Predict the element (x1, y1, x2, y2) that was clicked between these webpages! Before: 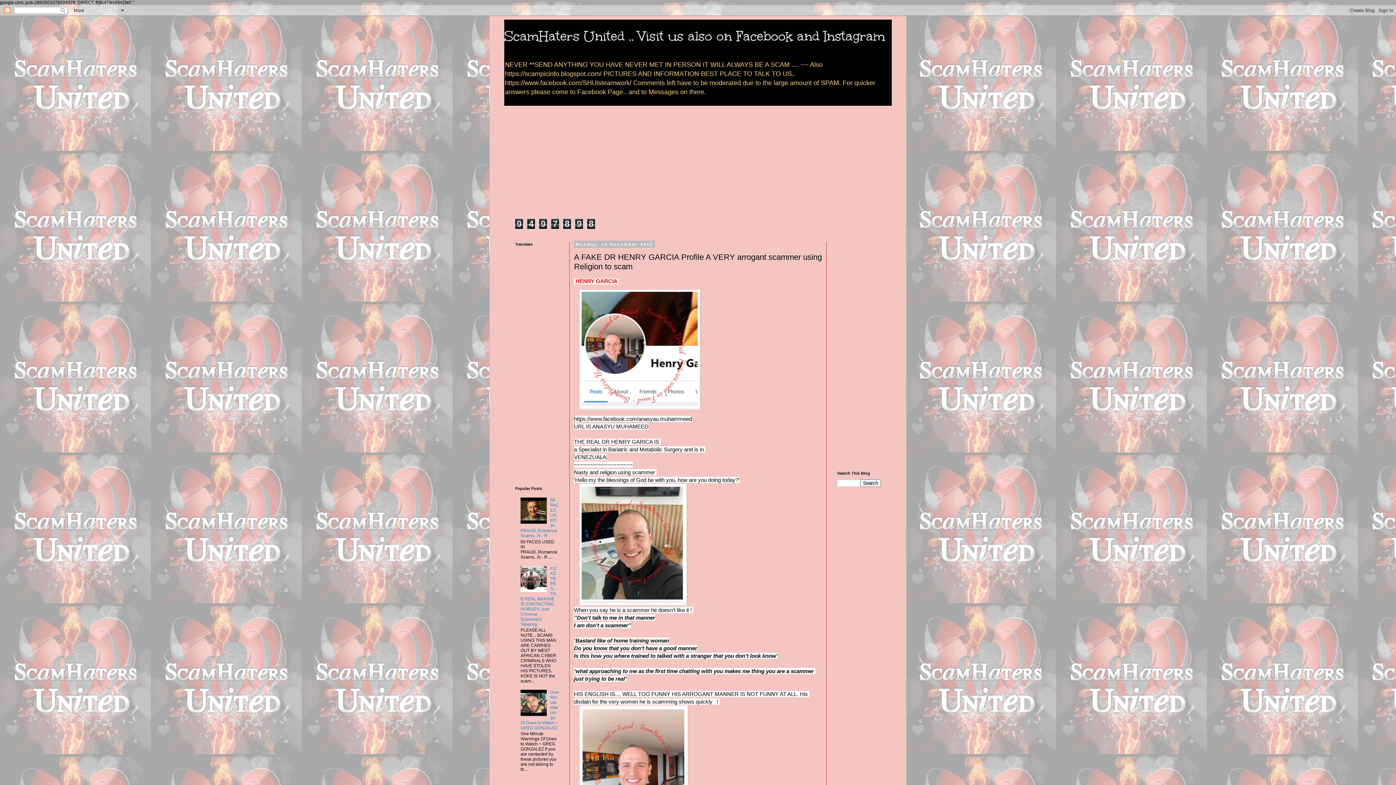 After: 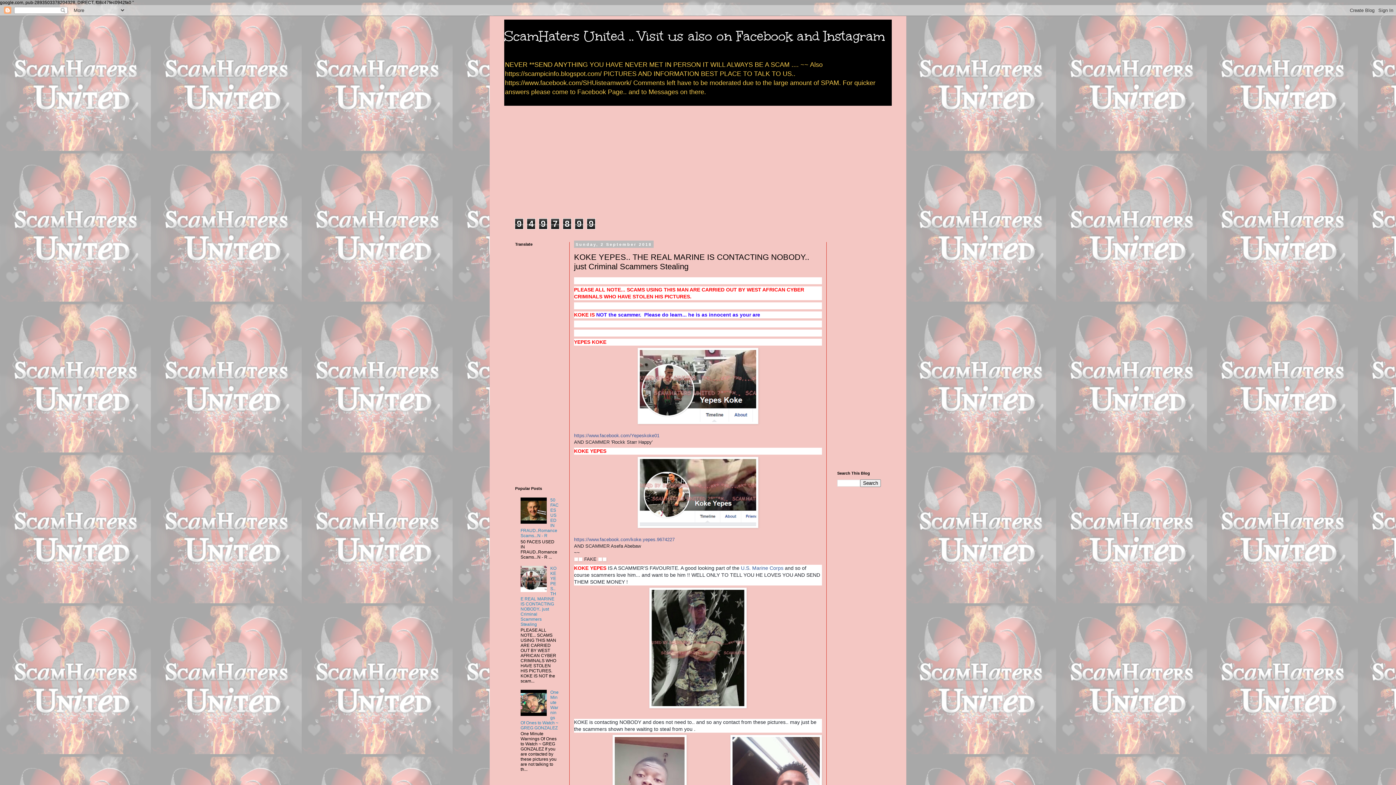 Action: label: KOKE YEPES.. THE REAL MARINE IS CONTACTING NOBODY.. just Criminal Scammers Stealing bbox: (520, 566, 556, 627)